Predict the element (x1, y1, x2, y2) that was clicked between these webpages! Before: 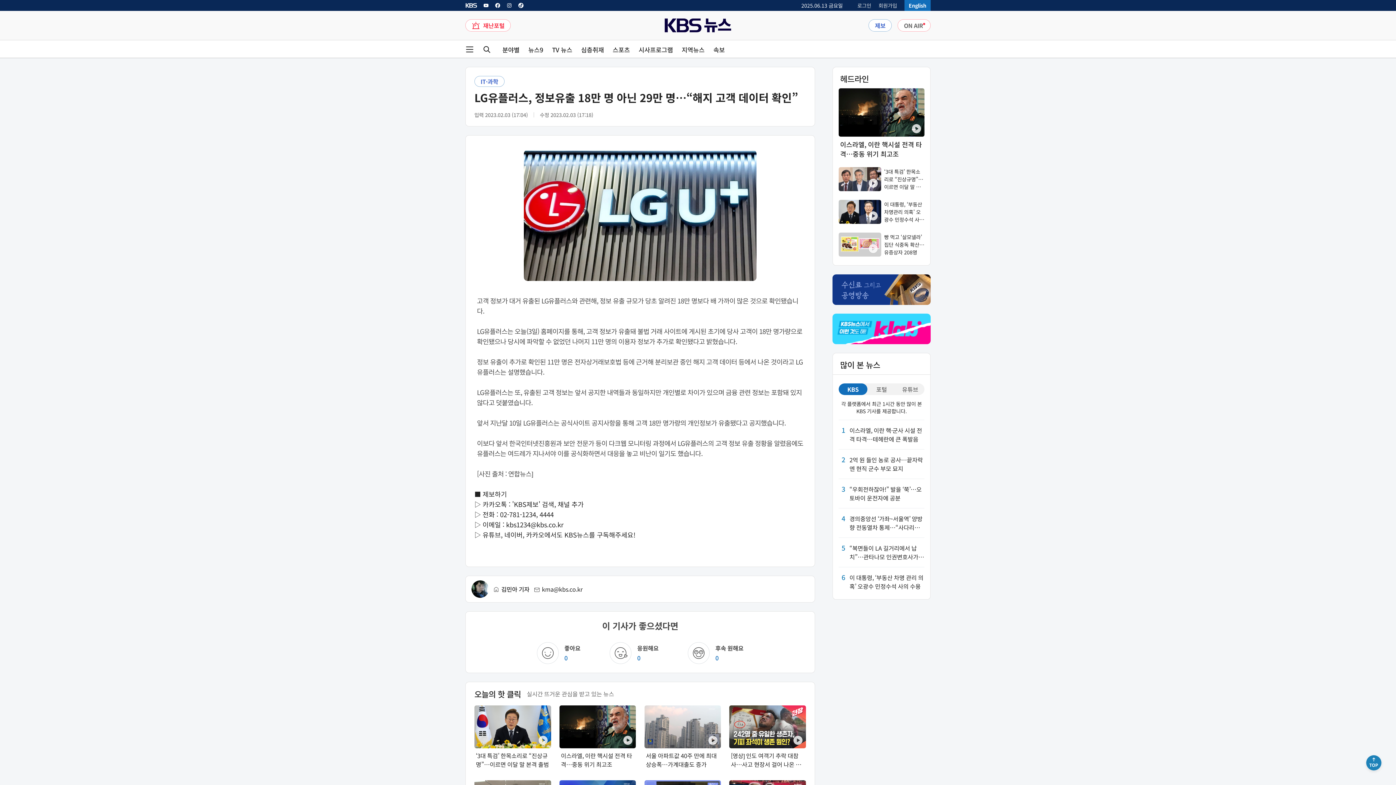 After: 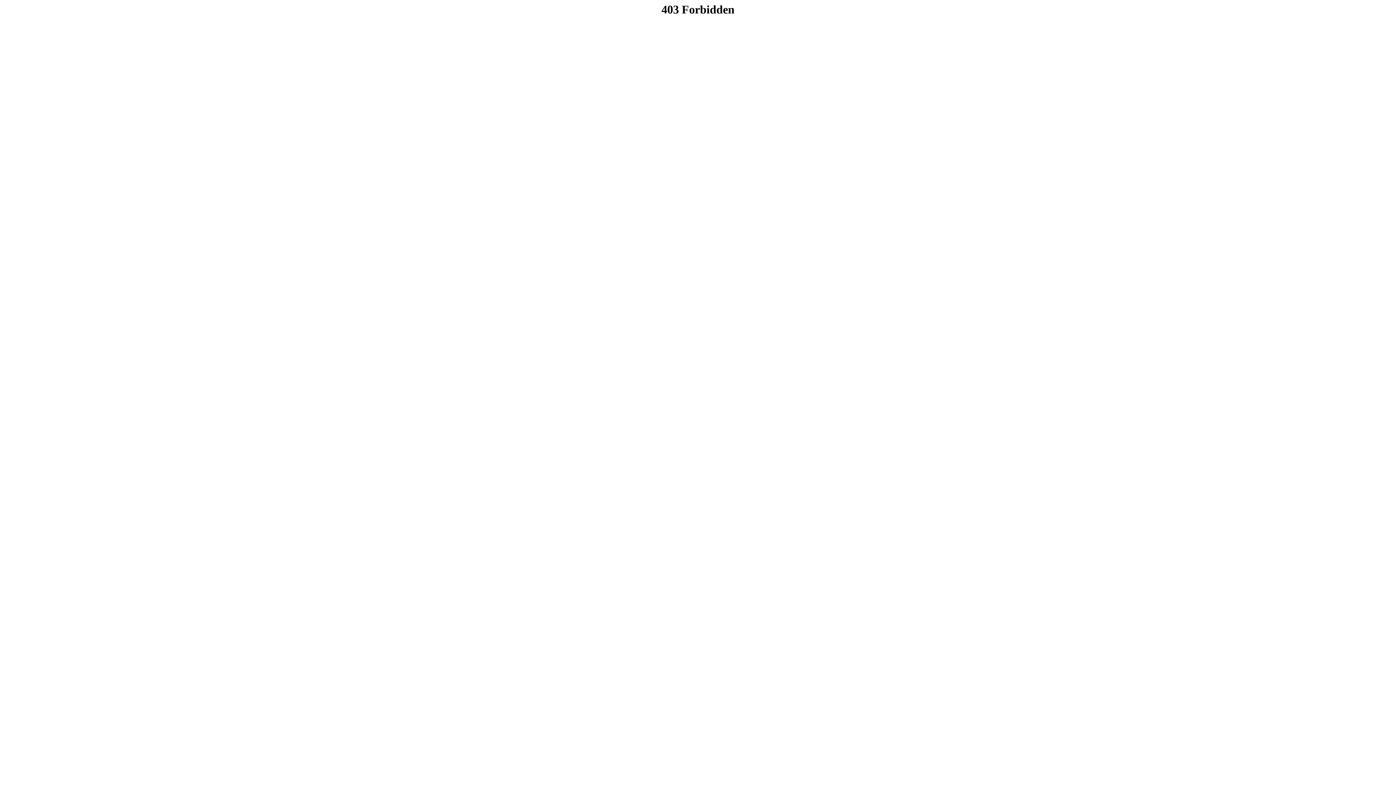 Action: bbox: (857, 2, 871, 8) label: 로그인 페이지 링크